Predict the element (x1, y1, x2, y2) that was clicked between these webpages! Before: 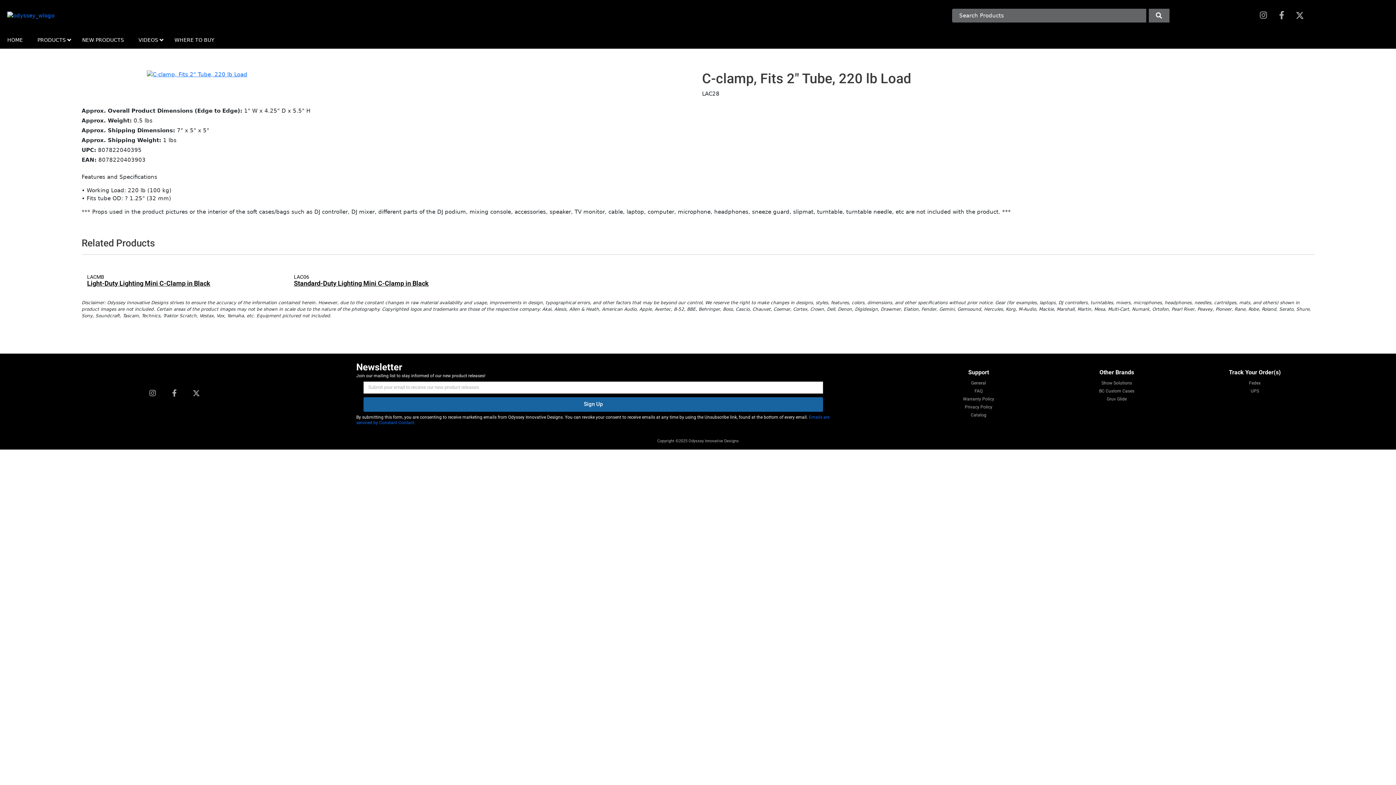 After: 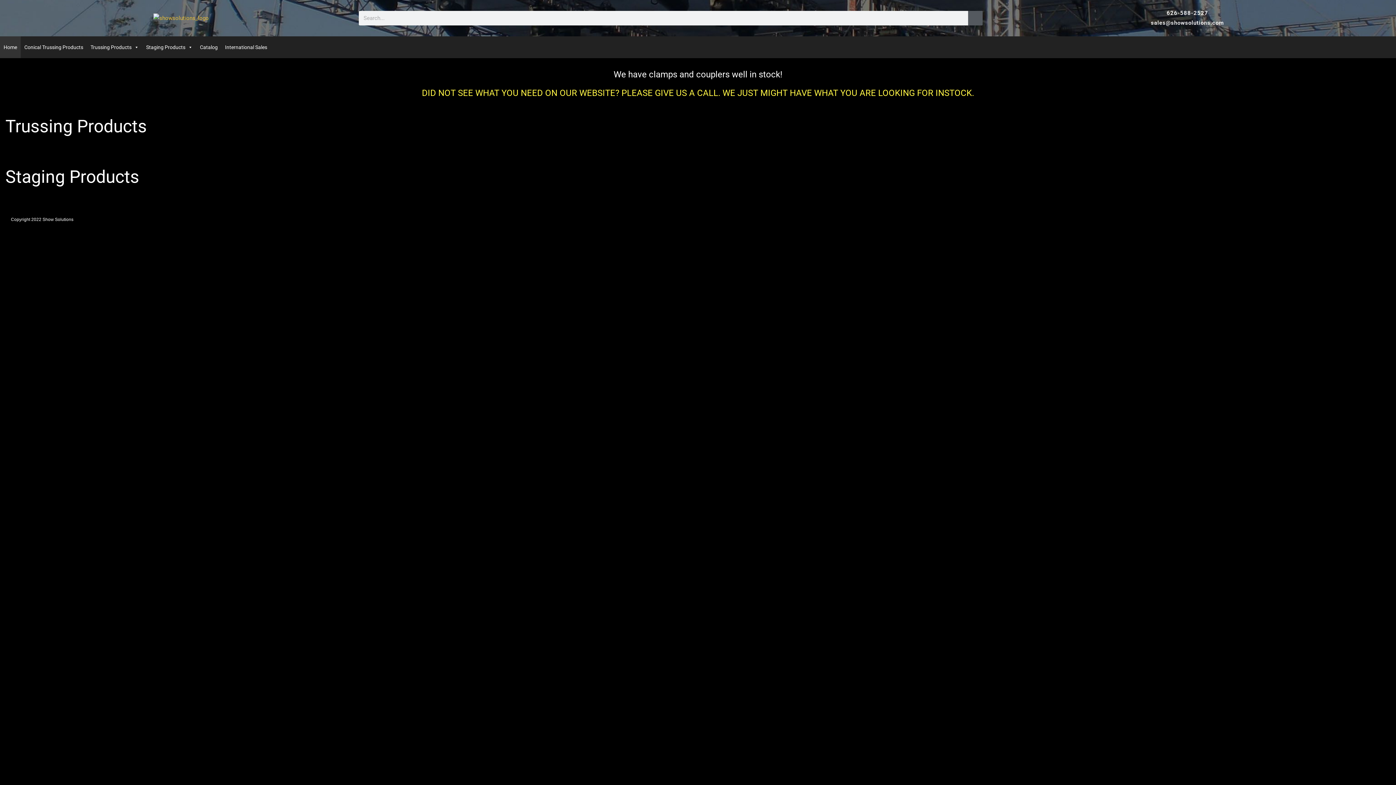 Action: bbox: (1051, 379, 1182, 386) label: Show Solutions